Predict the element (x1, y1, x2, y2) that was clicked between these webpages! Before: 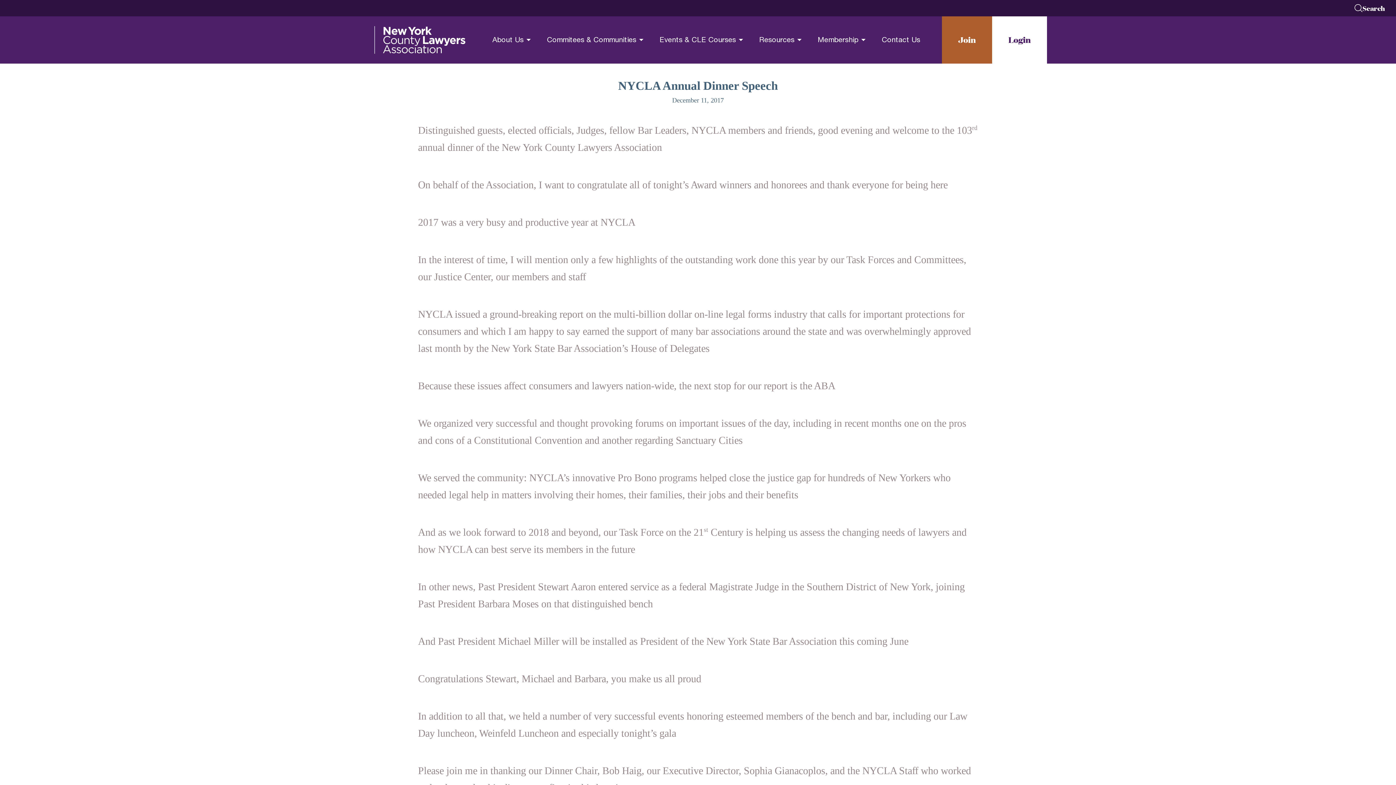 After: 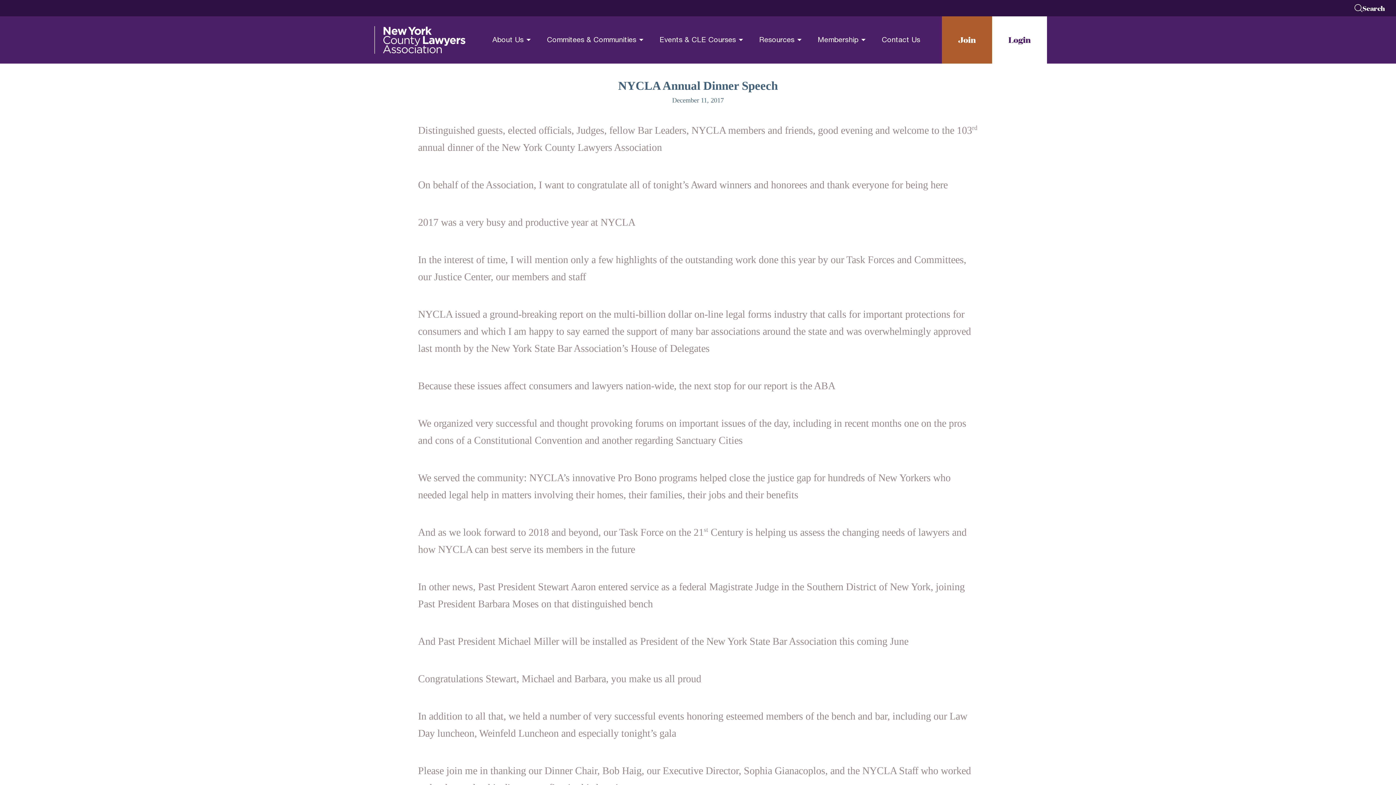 Action: label: Join bbox: (942, 16, 992, 63)